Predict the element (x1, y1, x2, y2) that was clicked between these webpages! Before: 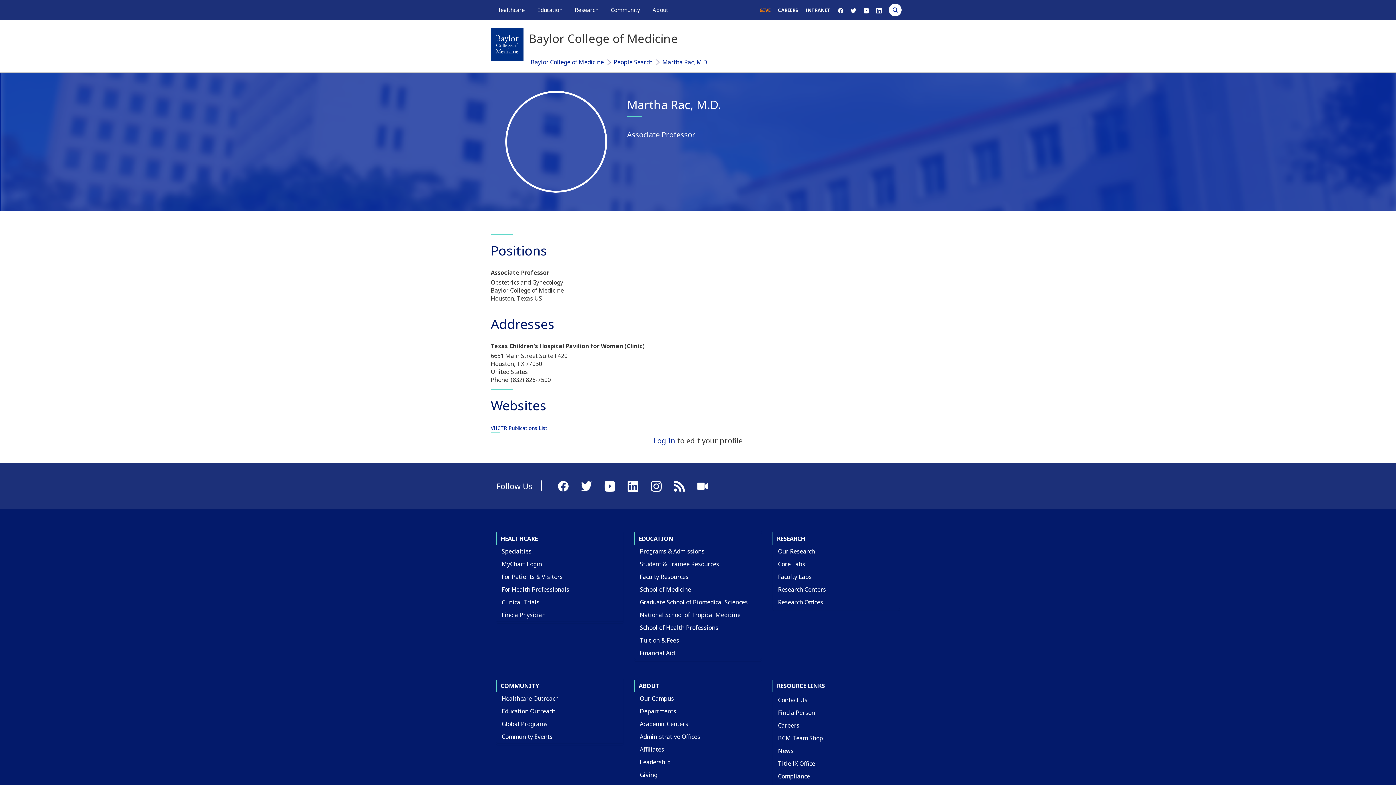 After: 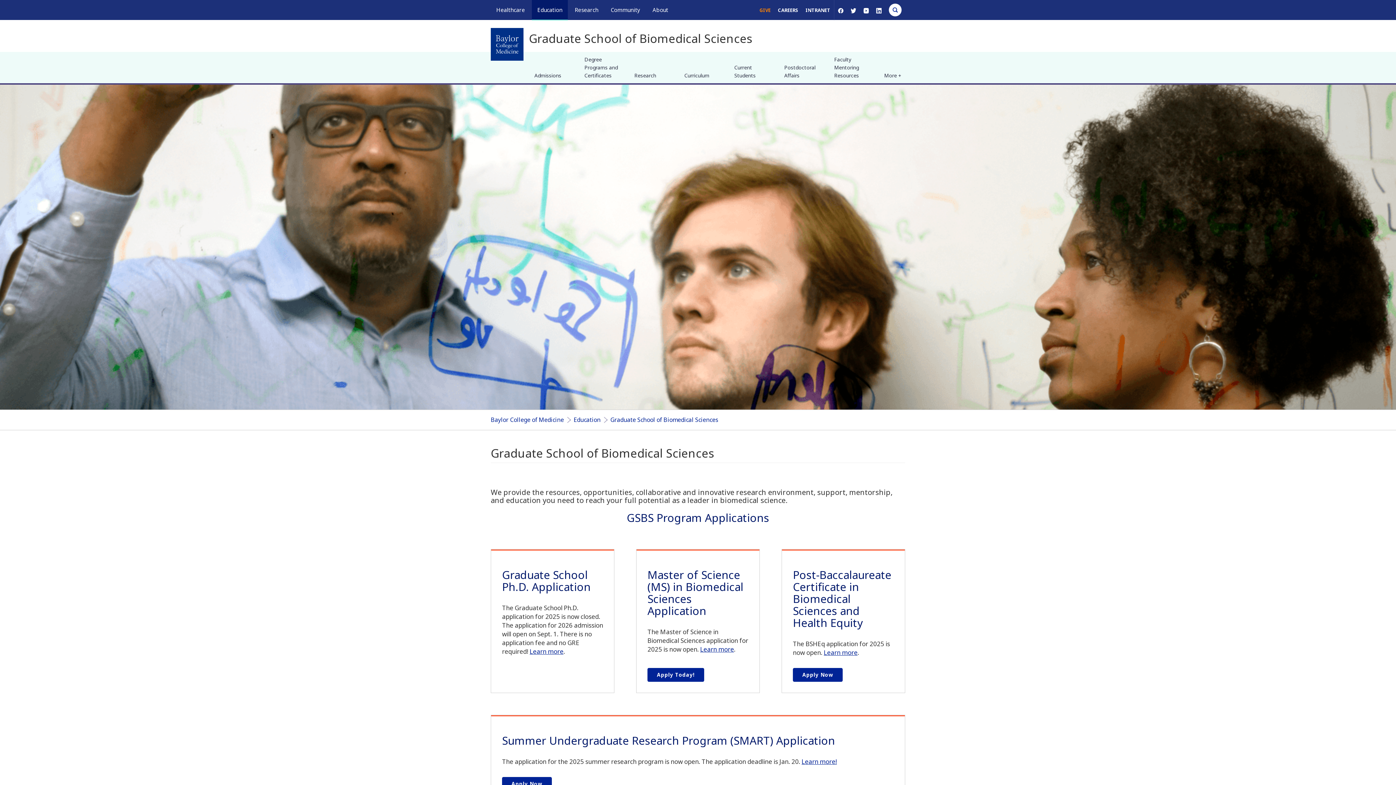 Action: label: Graduate School of Biomedical Sciences bbox: (634, 596, 753, 609)